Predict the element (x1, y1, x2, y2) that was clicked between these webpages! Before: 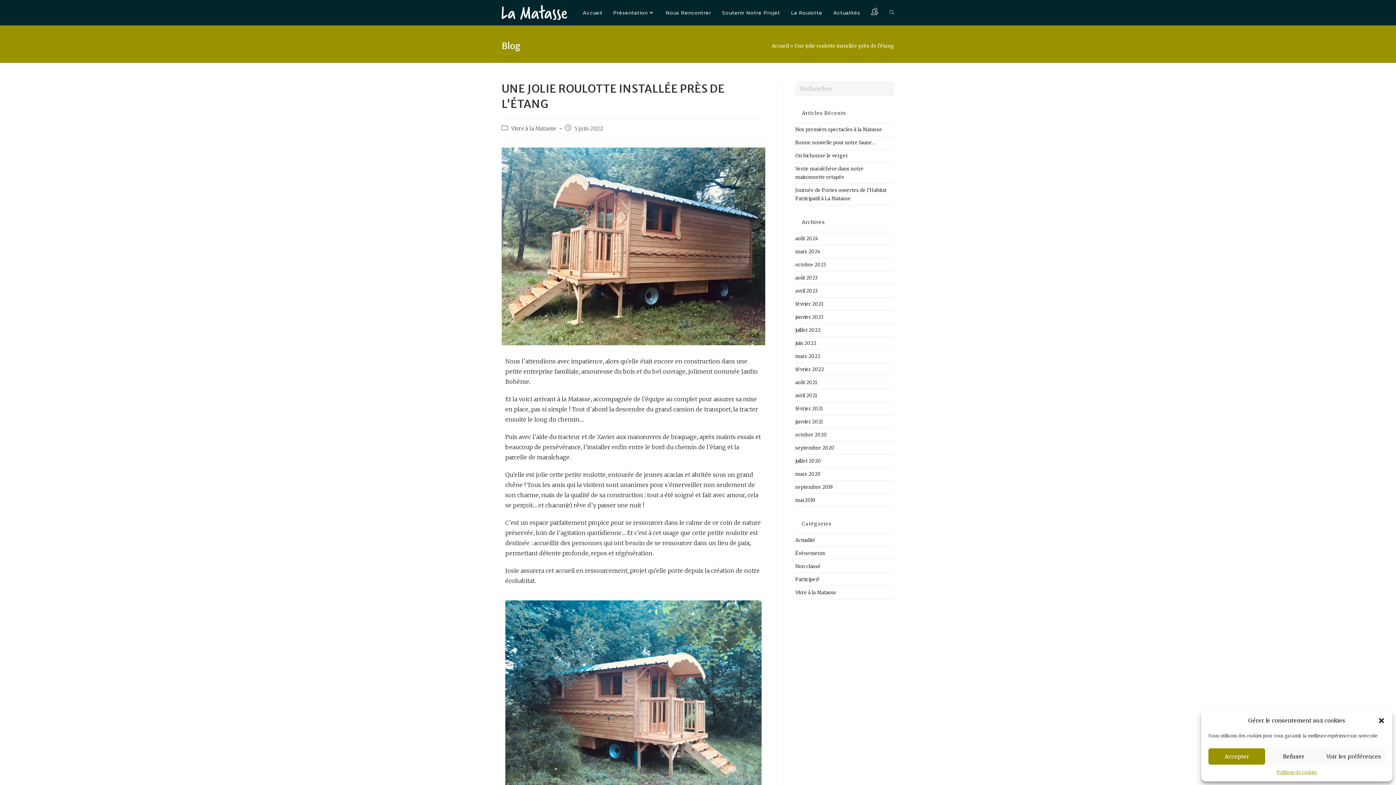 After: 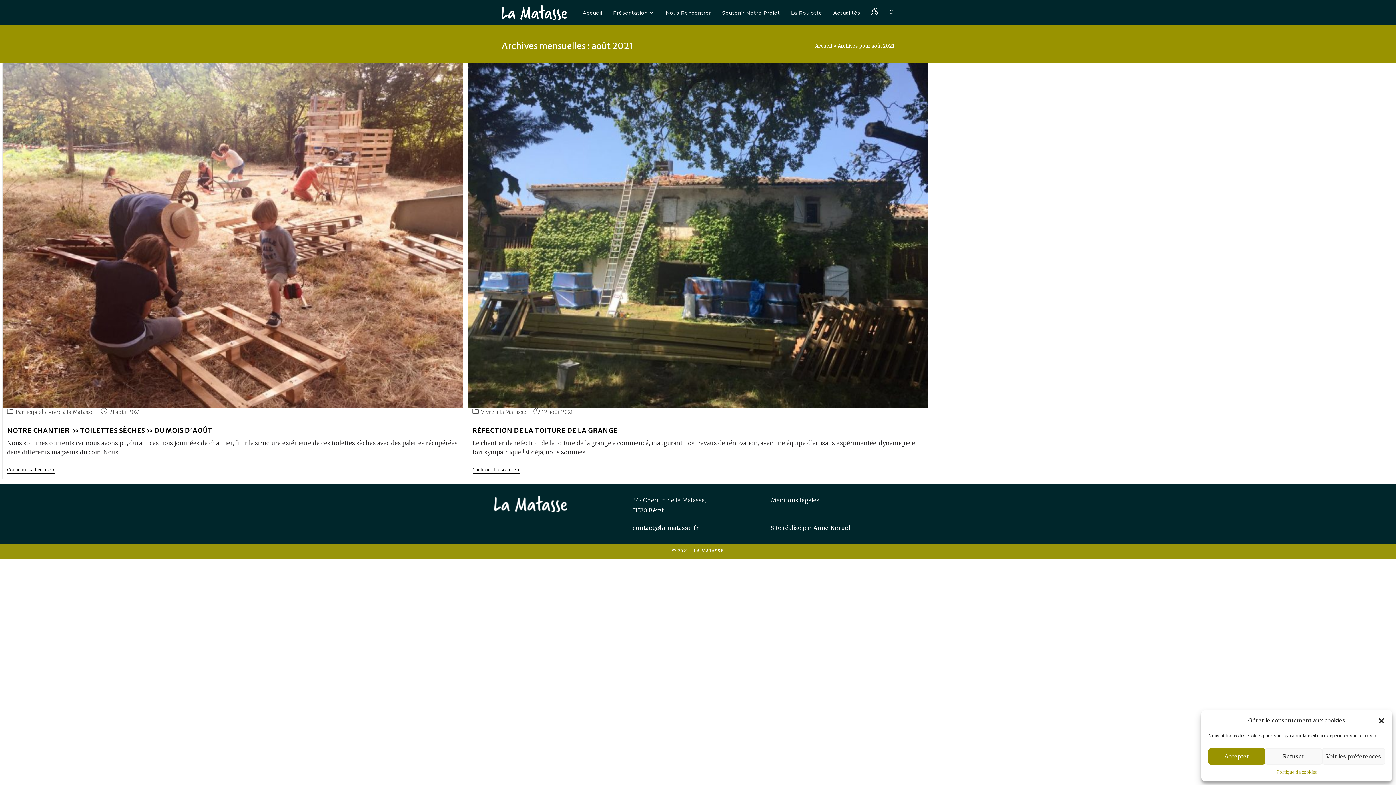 Action: label: août 2021 bbox: (795, 379, 817, 385)